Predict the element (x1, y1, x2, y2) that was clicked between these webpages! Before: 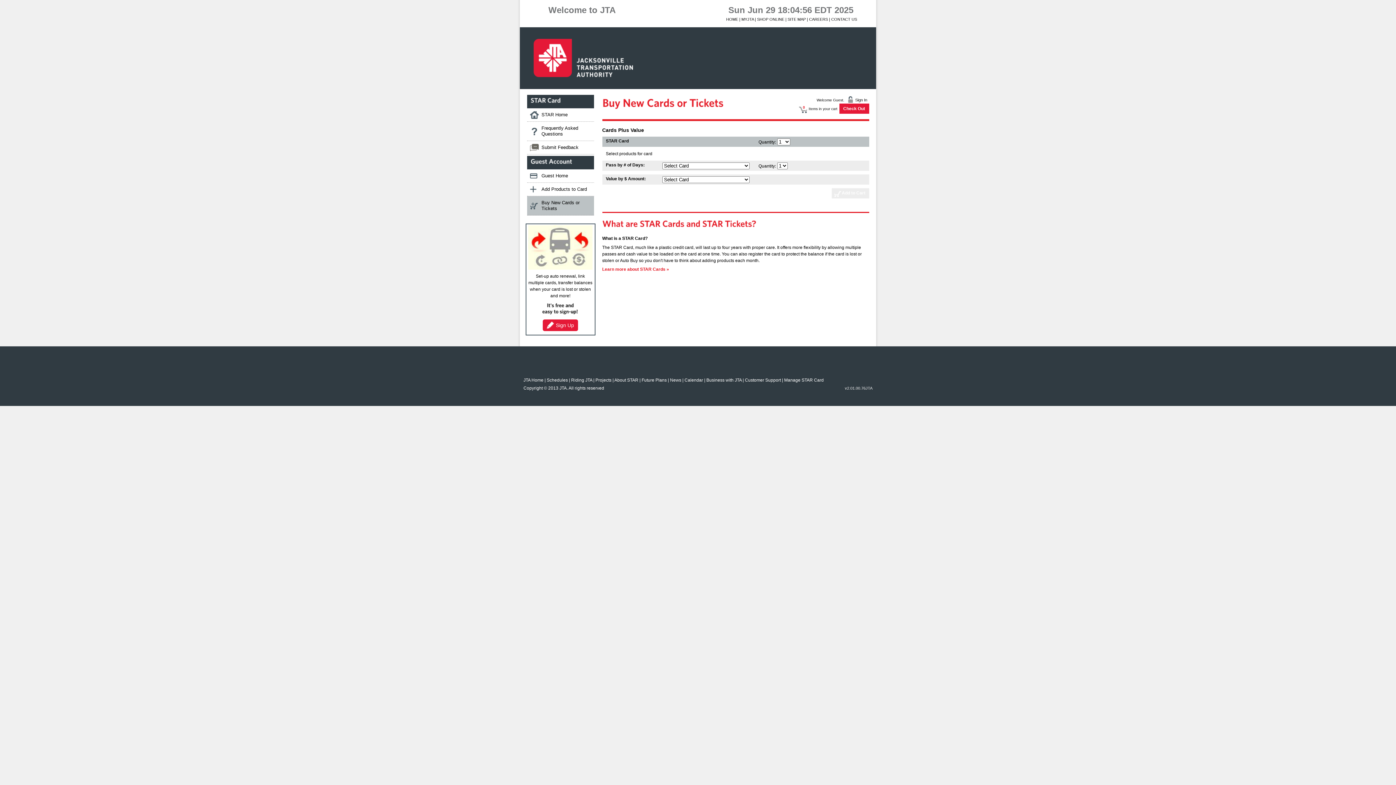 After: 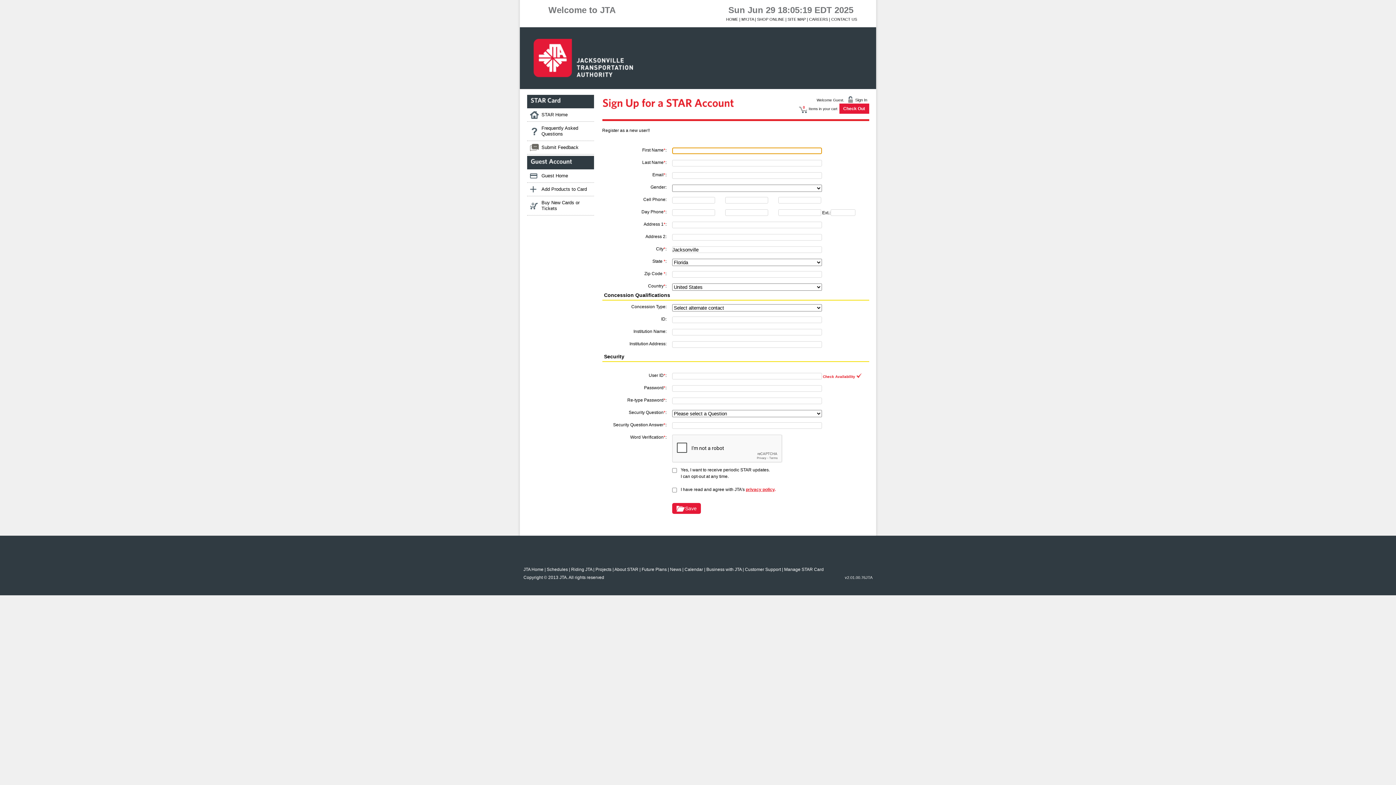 Action: bbox: (542, 319, 578, 331) label: Sign Up